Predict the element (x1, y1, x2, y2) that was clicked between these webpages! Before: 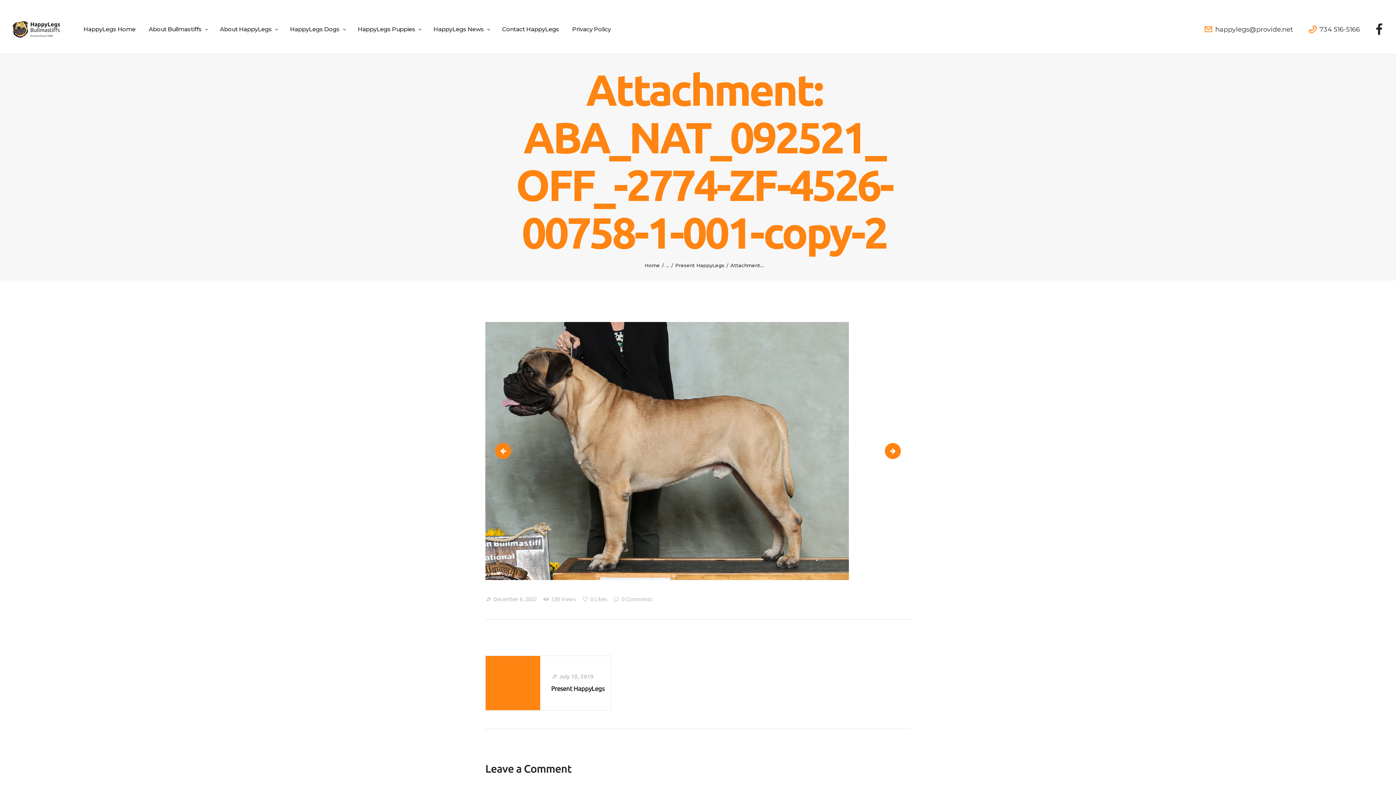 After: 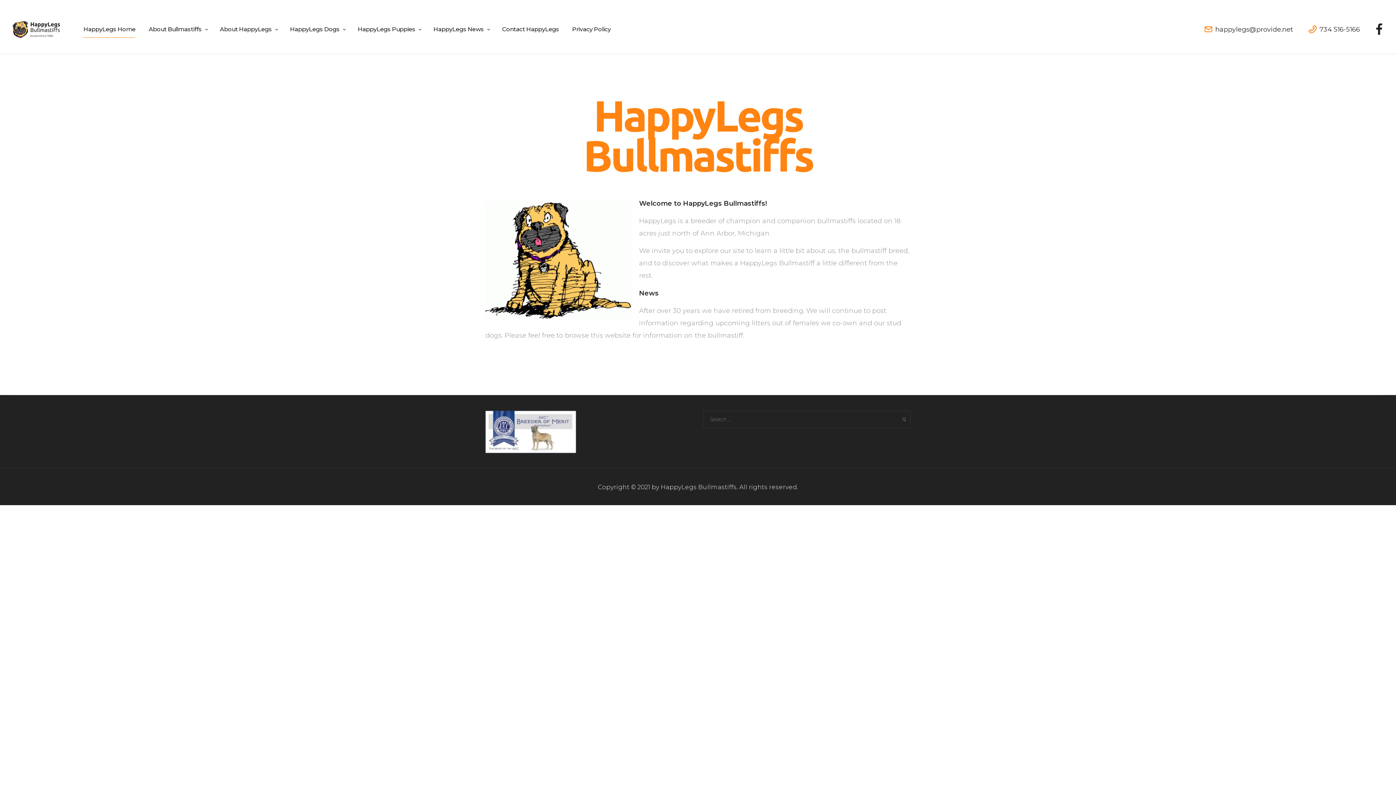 Action: bbox: (11, 20, 61, 38)